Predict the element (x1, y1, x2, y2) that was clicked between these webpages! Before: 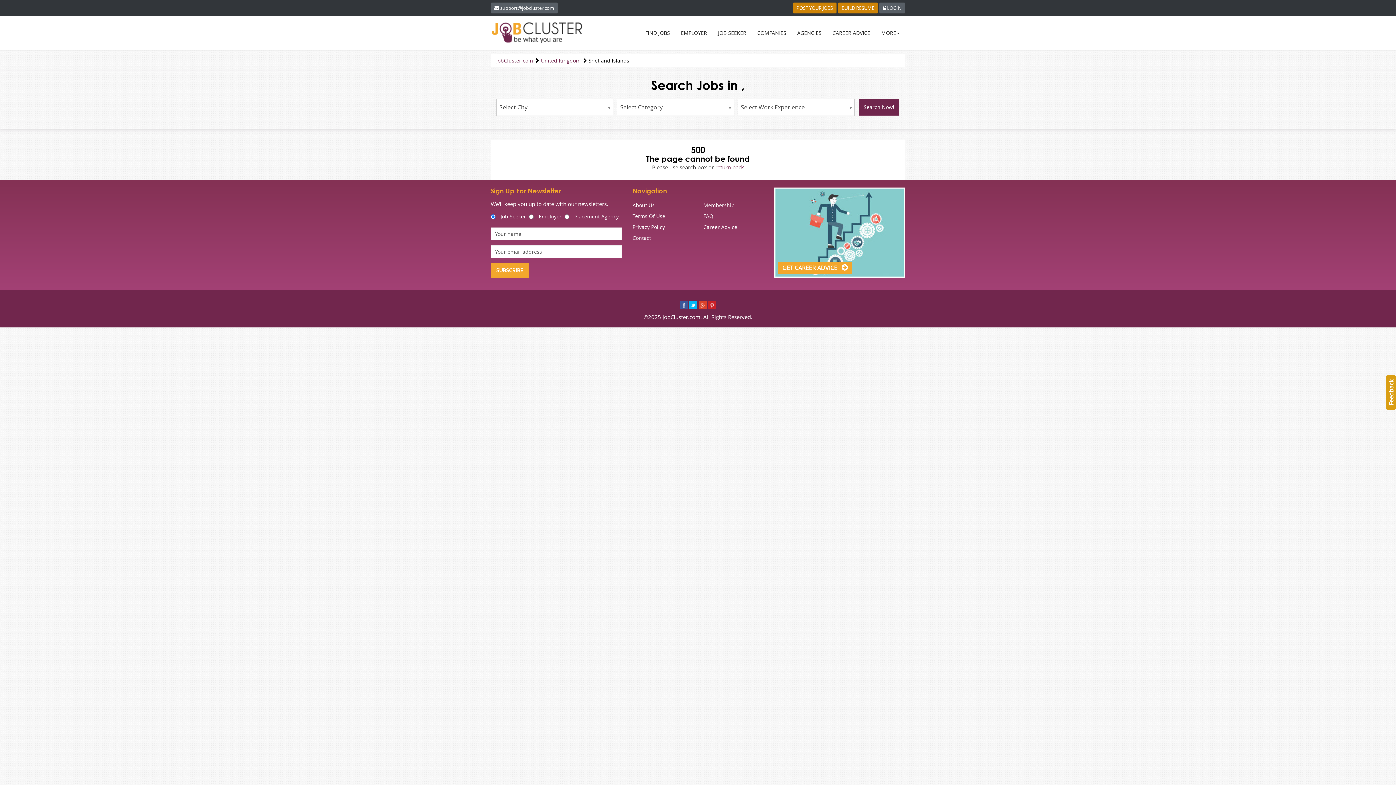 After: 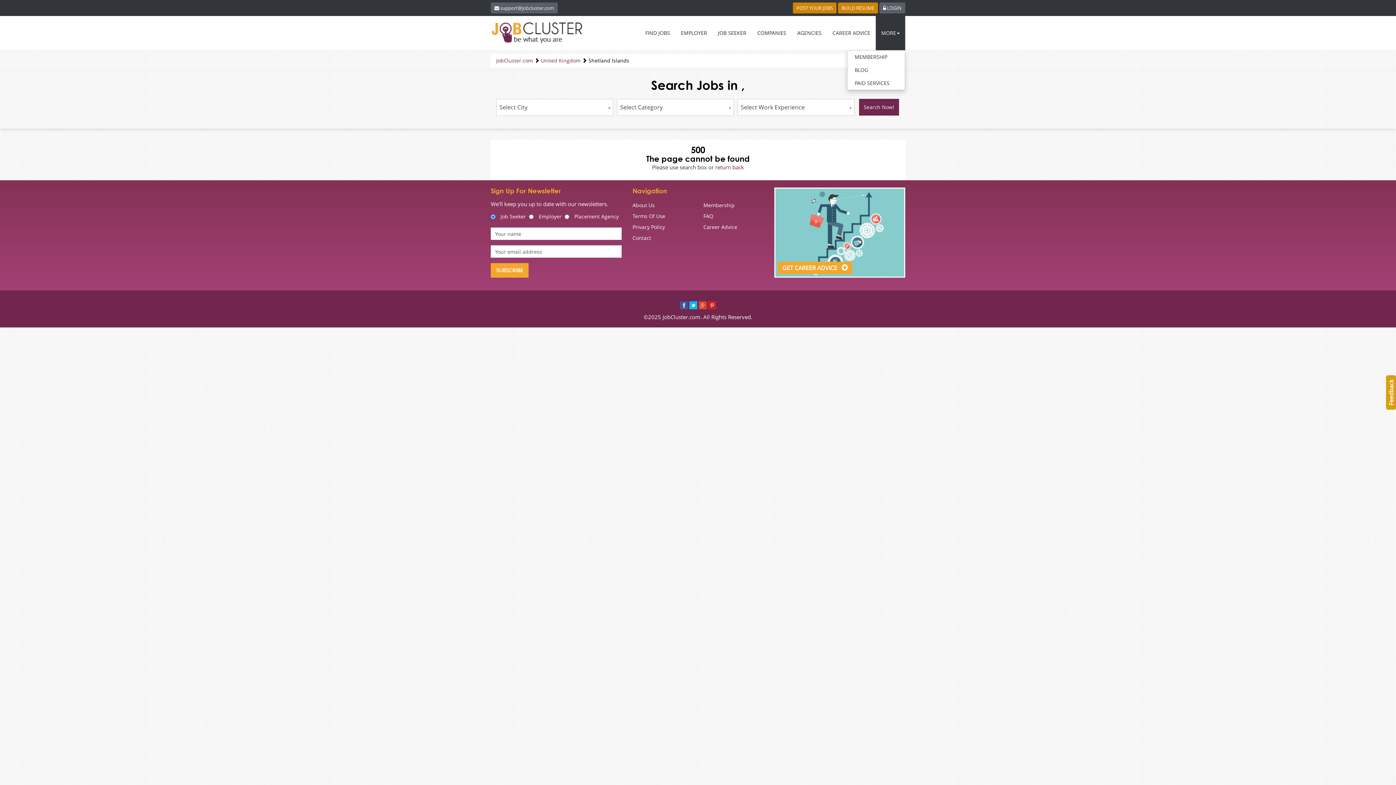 Action: label: MORE bbox: (876, 16, 905, 50)